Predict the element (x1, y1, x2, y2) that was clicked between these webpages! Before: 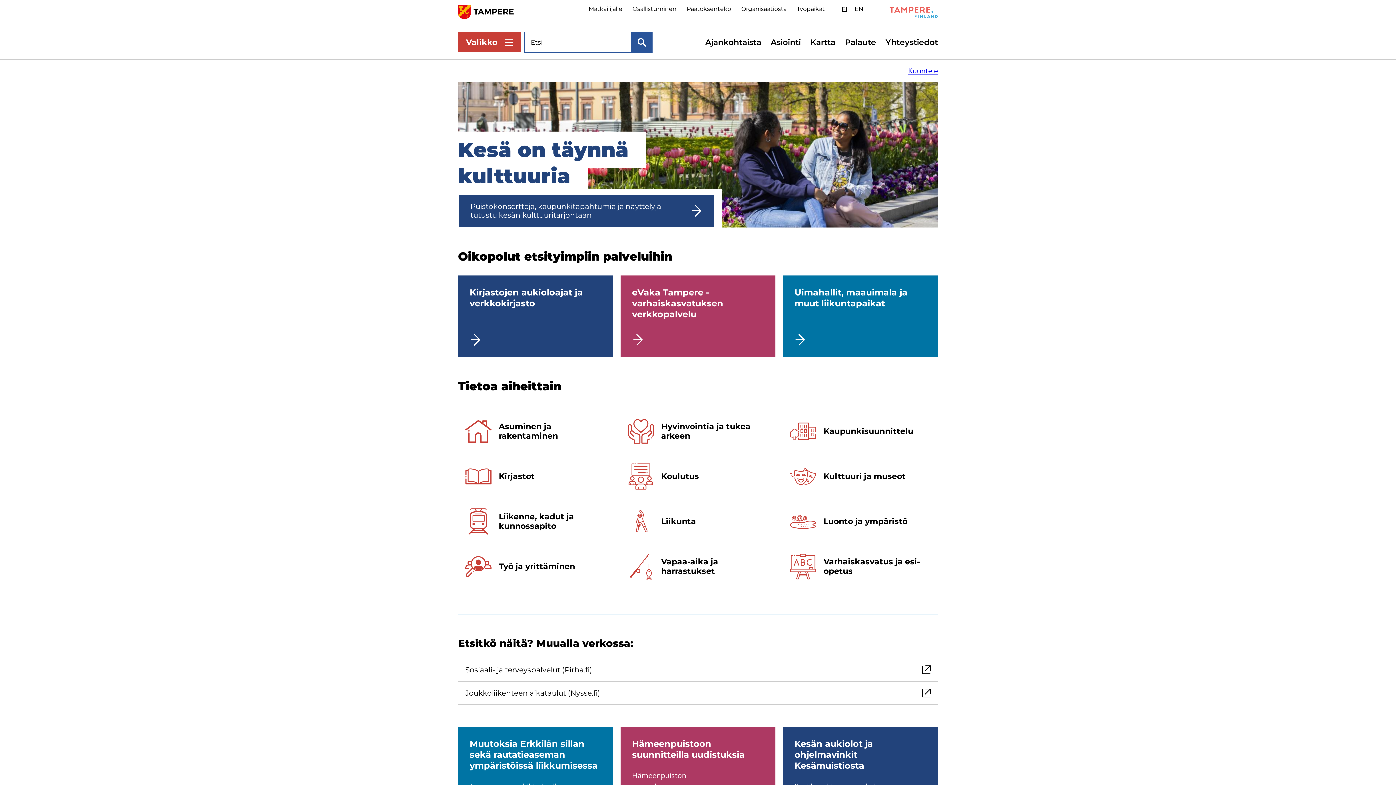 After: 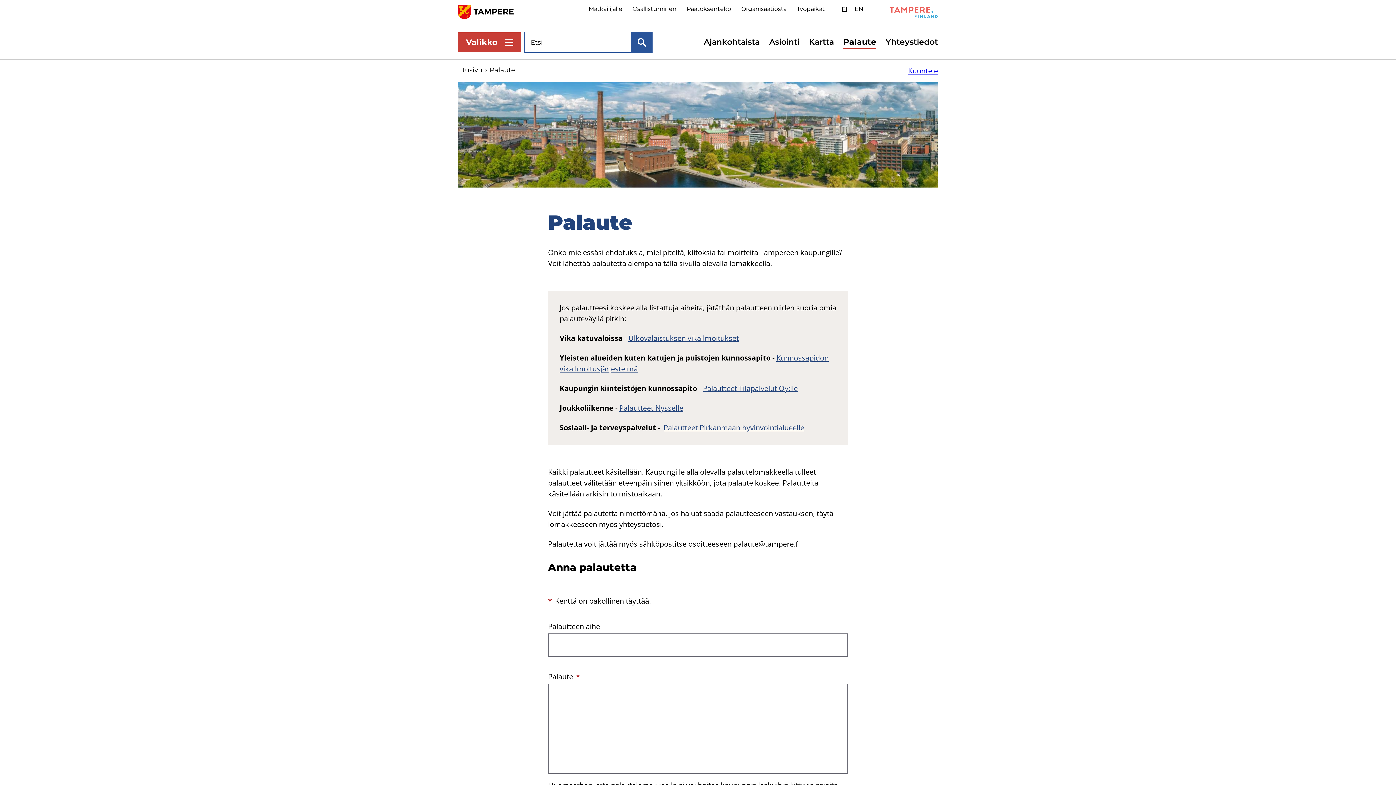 Action: bbox: (845, 36, 876, 48) label: Palaute